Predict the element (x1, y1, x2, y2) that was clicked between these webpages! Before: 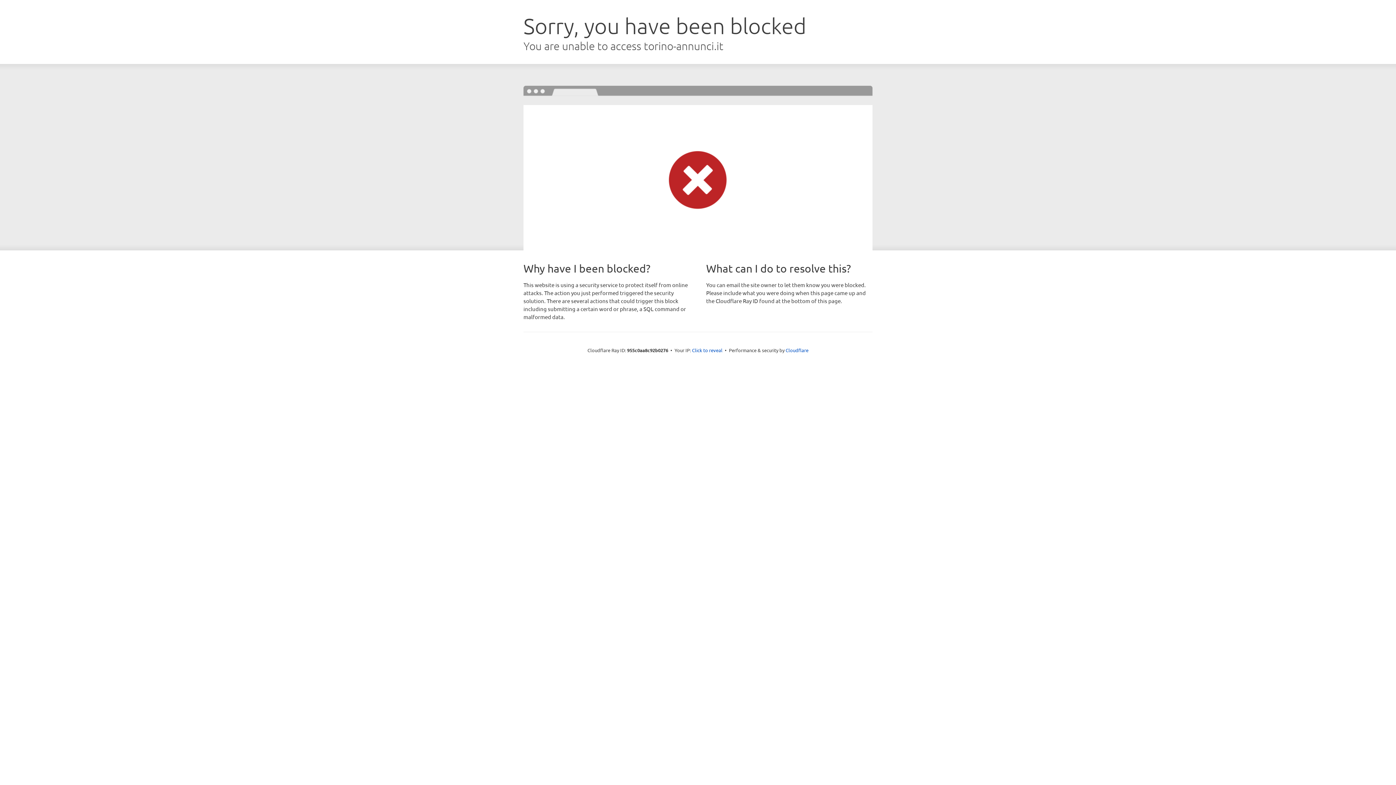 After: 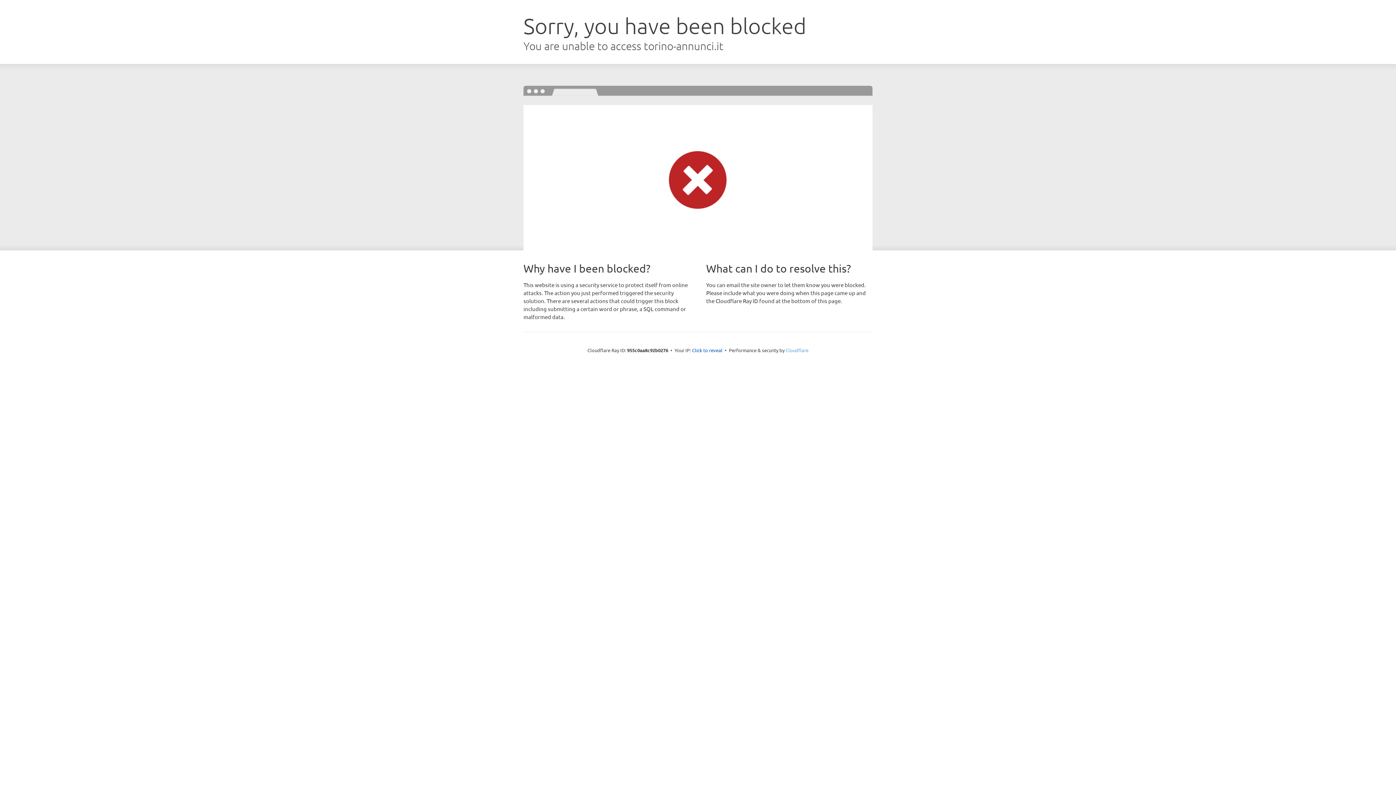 Action: bbox: (785, 347, 808, 353) label: Cloudflare